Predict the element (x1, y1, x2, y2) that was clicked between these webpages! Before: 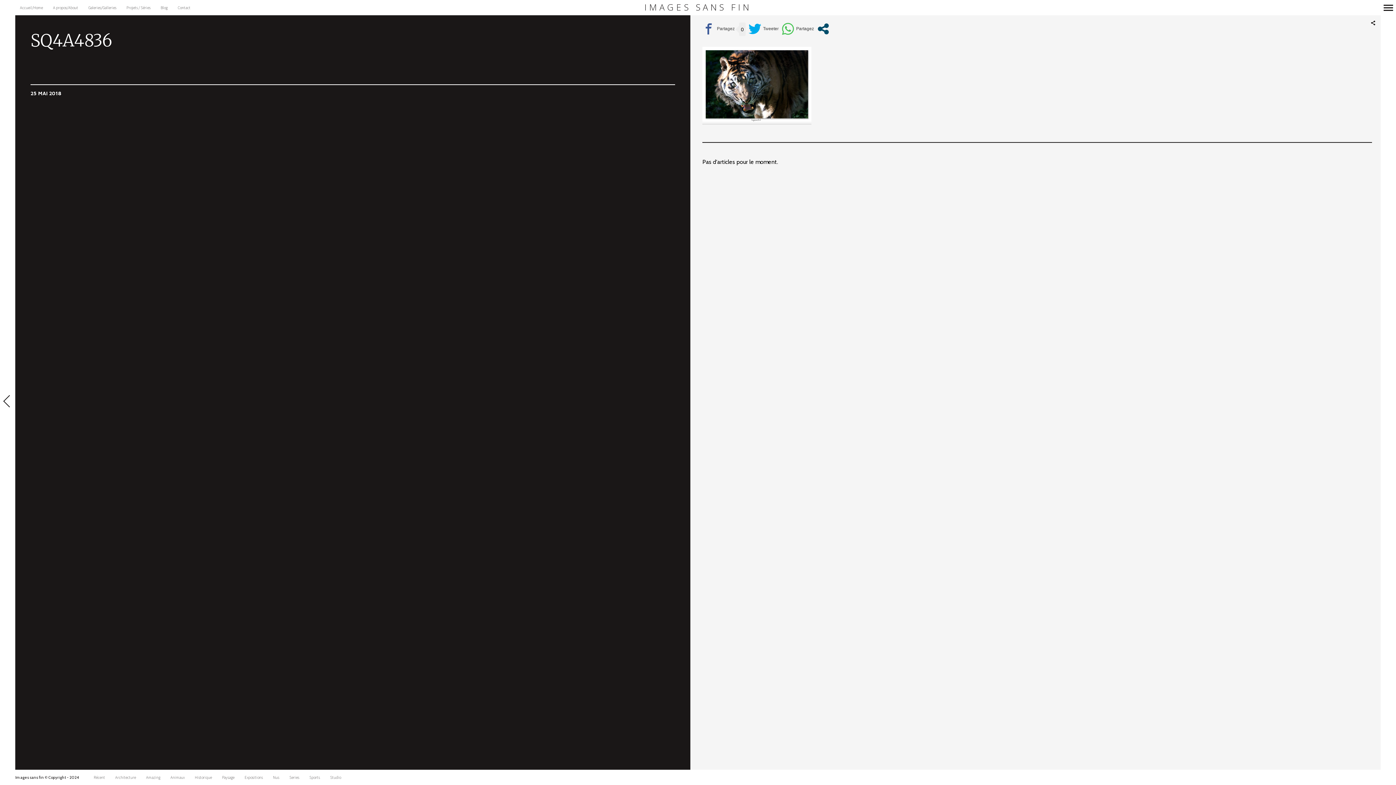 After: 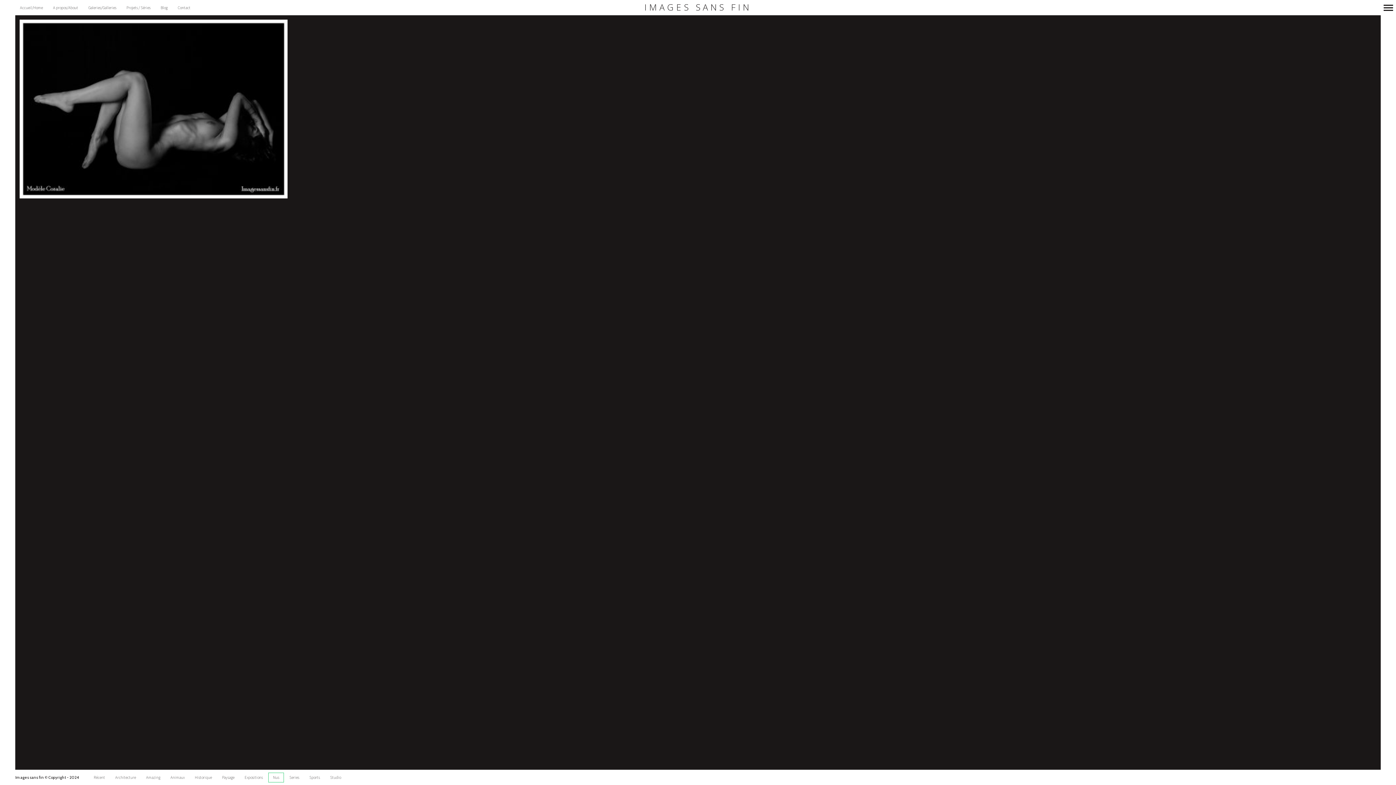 Action: bbox: (268, 772, 284, 782) label: Nus